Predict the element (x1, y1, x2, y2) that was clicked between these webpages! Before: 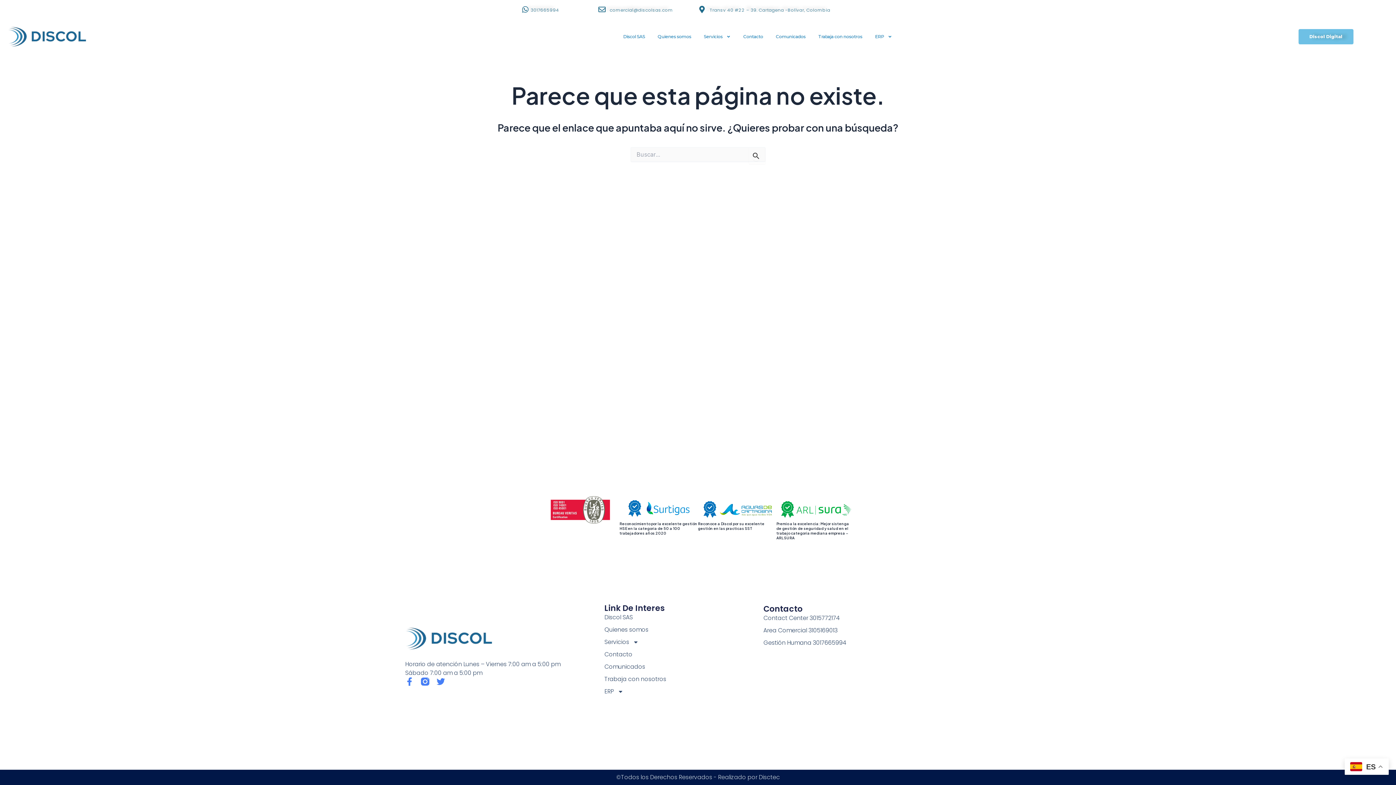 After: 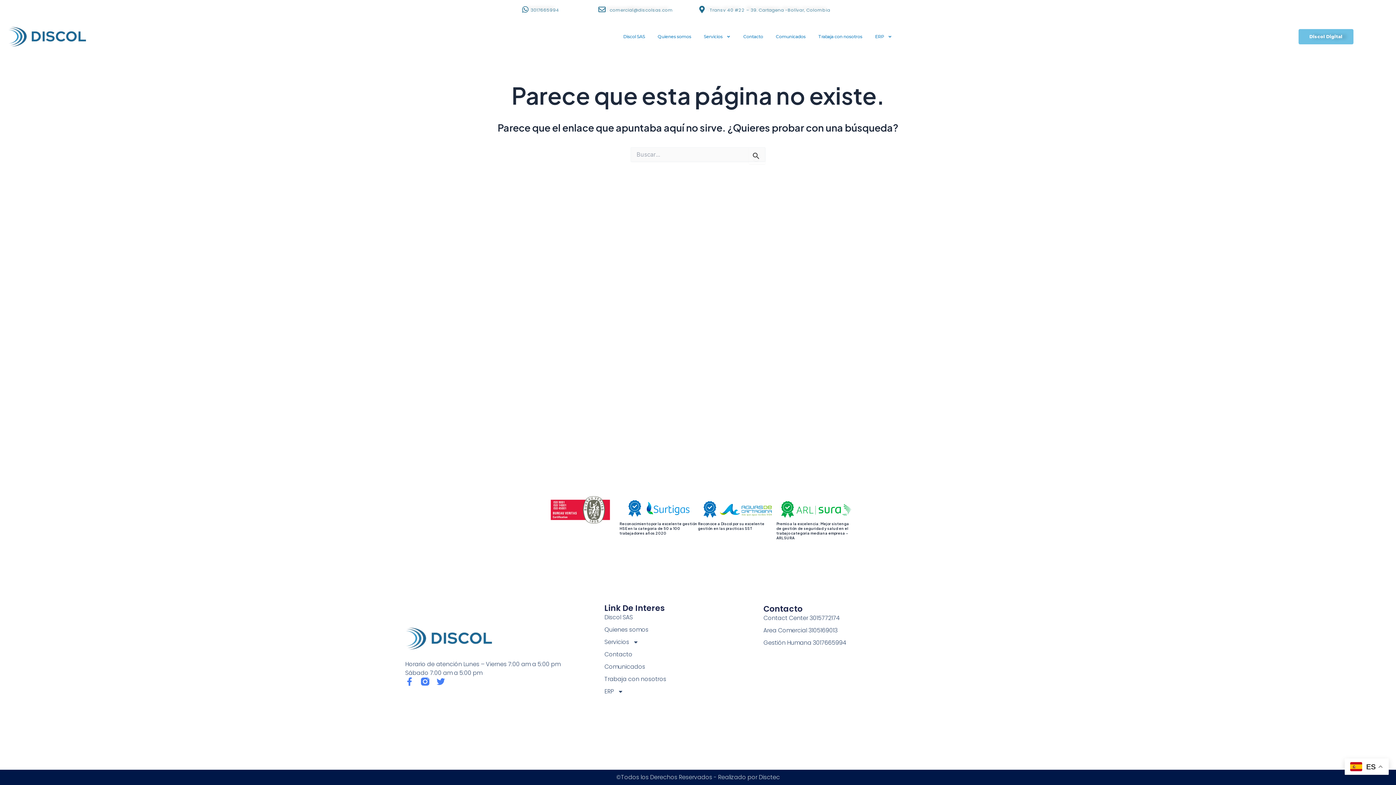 Action: bbox: (763, 614, 882, 622) label: Contact Center 3015772174